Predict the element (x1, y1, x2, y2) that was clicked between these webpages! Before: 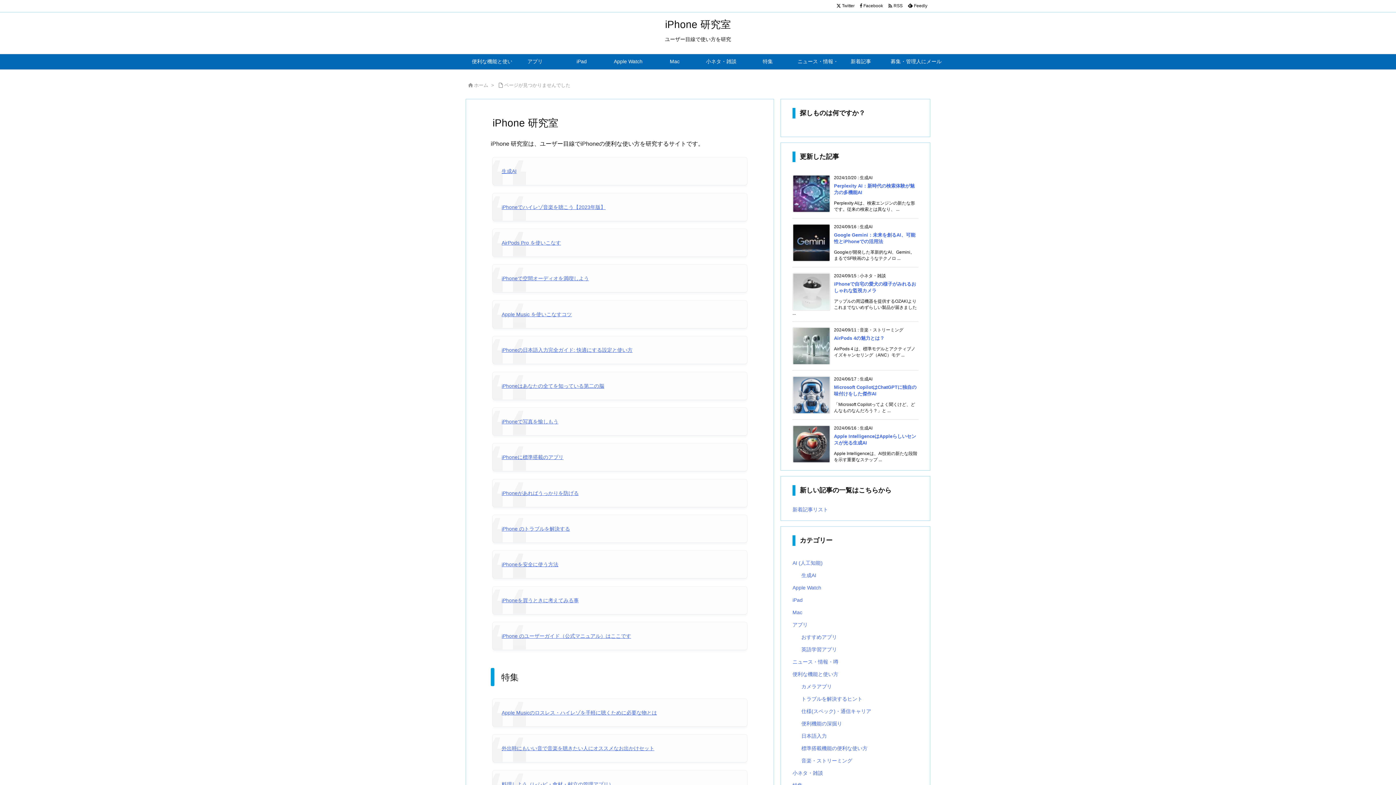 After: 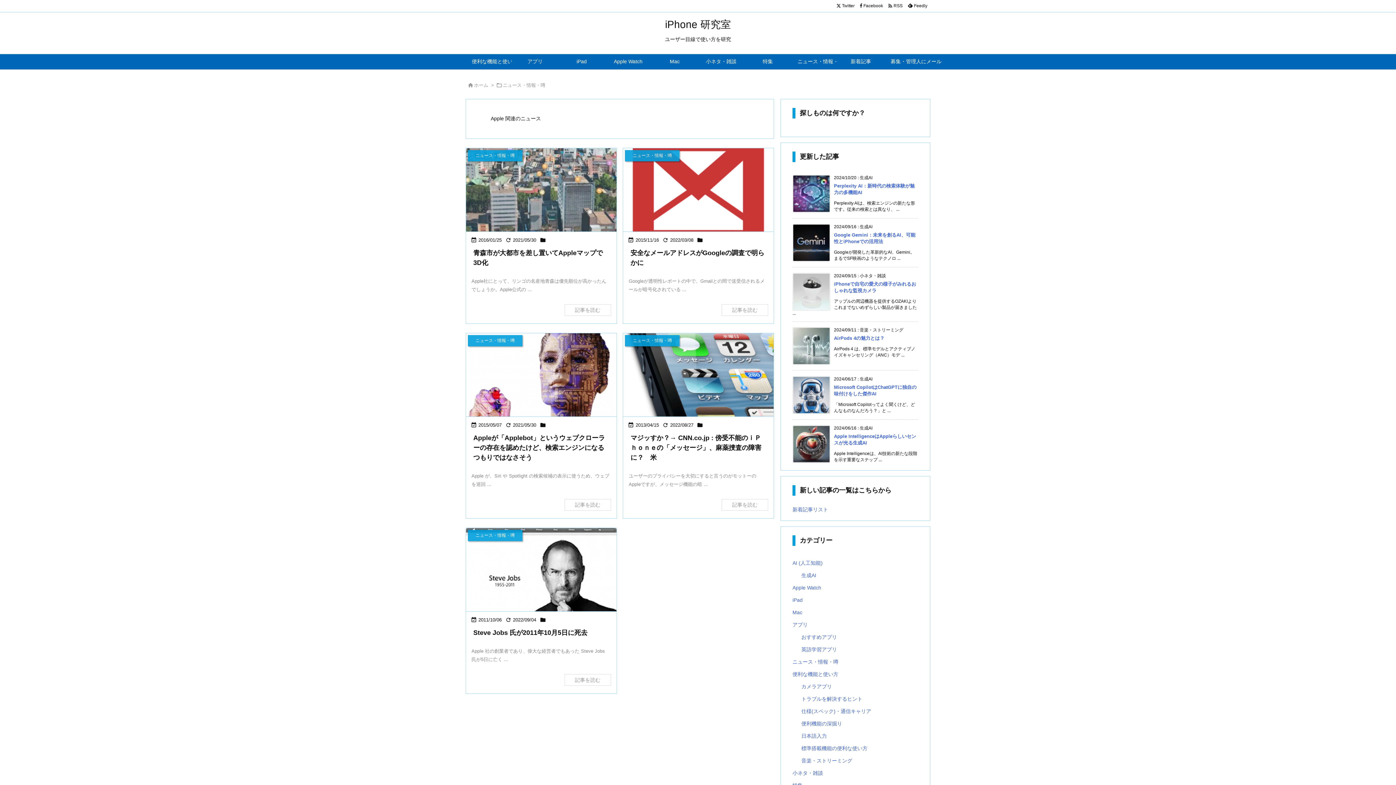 Action: bbox: (792, 656, 918, 668) label: ニュース・情報・噂